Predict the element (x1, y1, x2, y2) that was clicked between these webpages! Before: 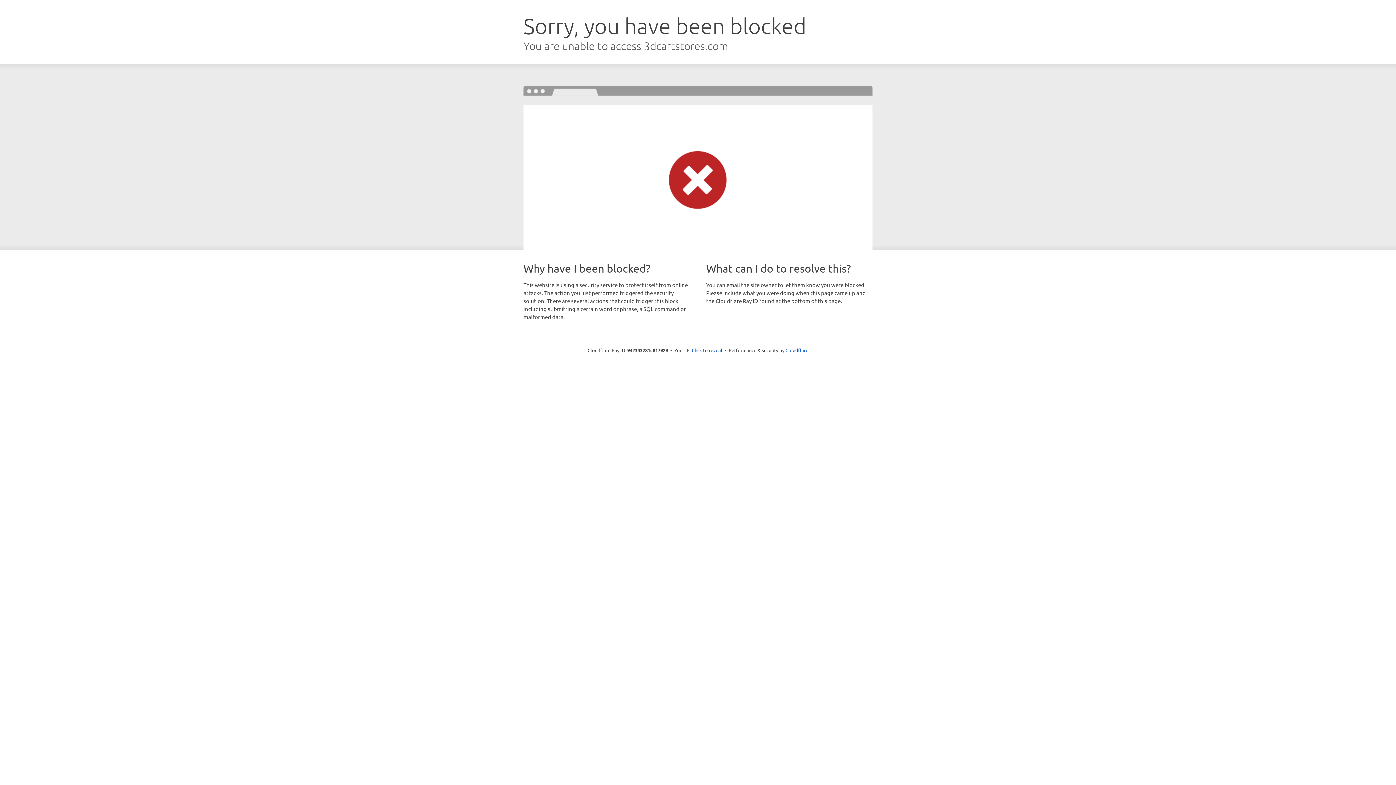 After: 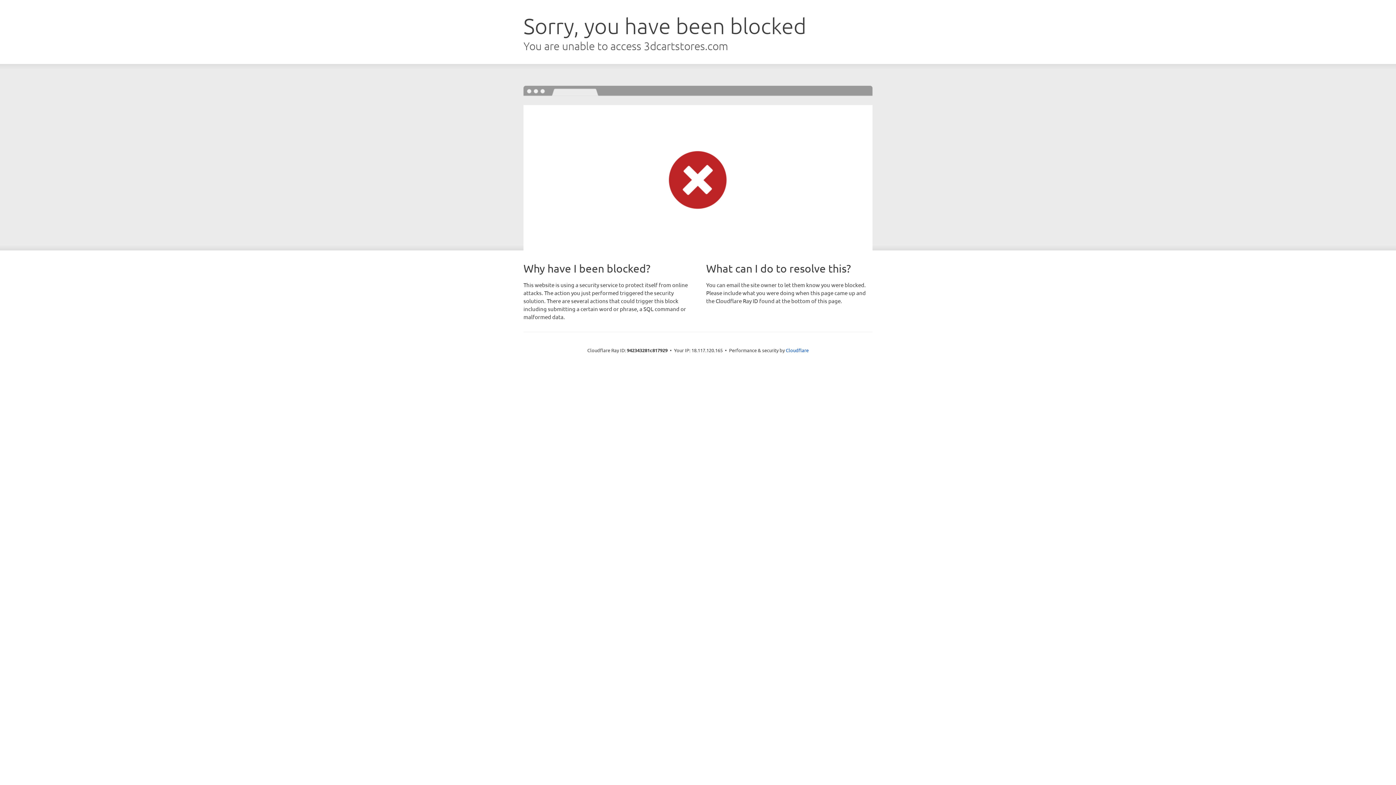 Action: label: Click to reveal bbox: (692, 346, 722, 353)